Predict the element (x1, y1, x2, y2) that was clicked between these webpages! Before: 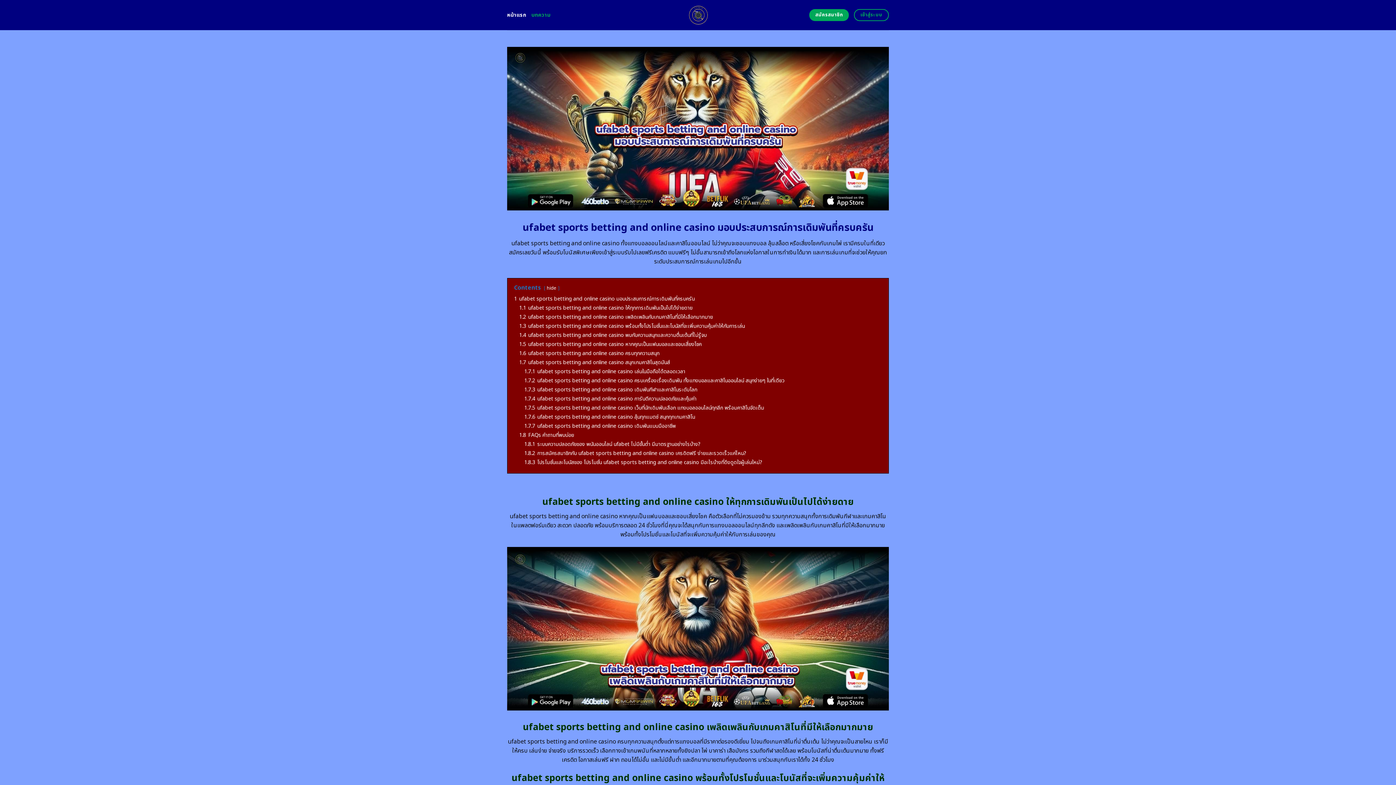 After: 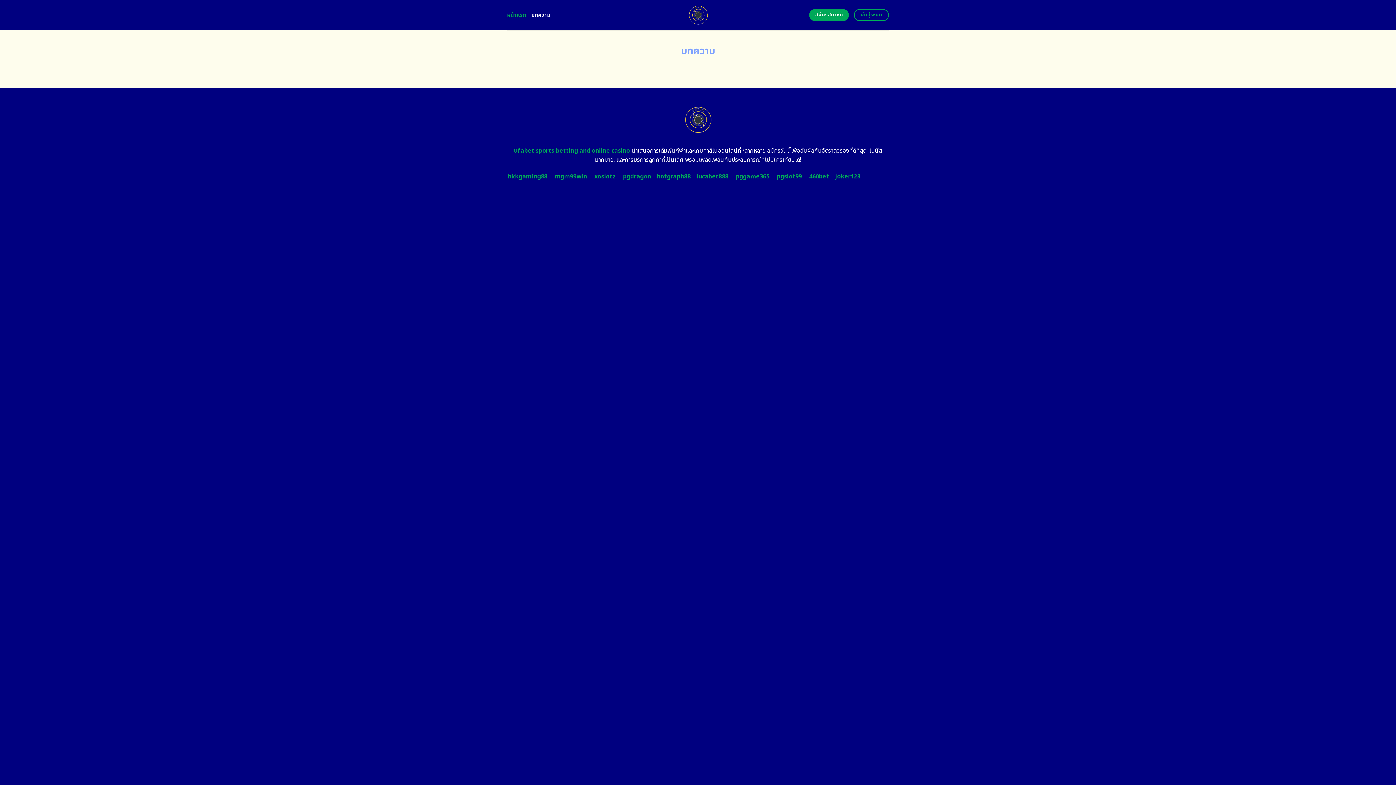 Action: label: บทความ bbox: (531, 8, 550, 21)